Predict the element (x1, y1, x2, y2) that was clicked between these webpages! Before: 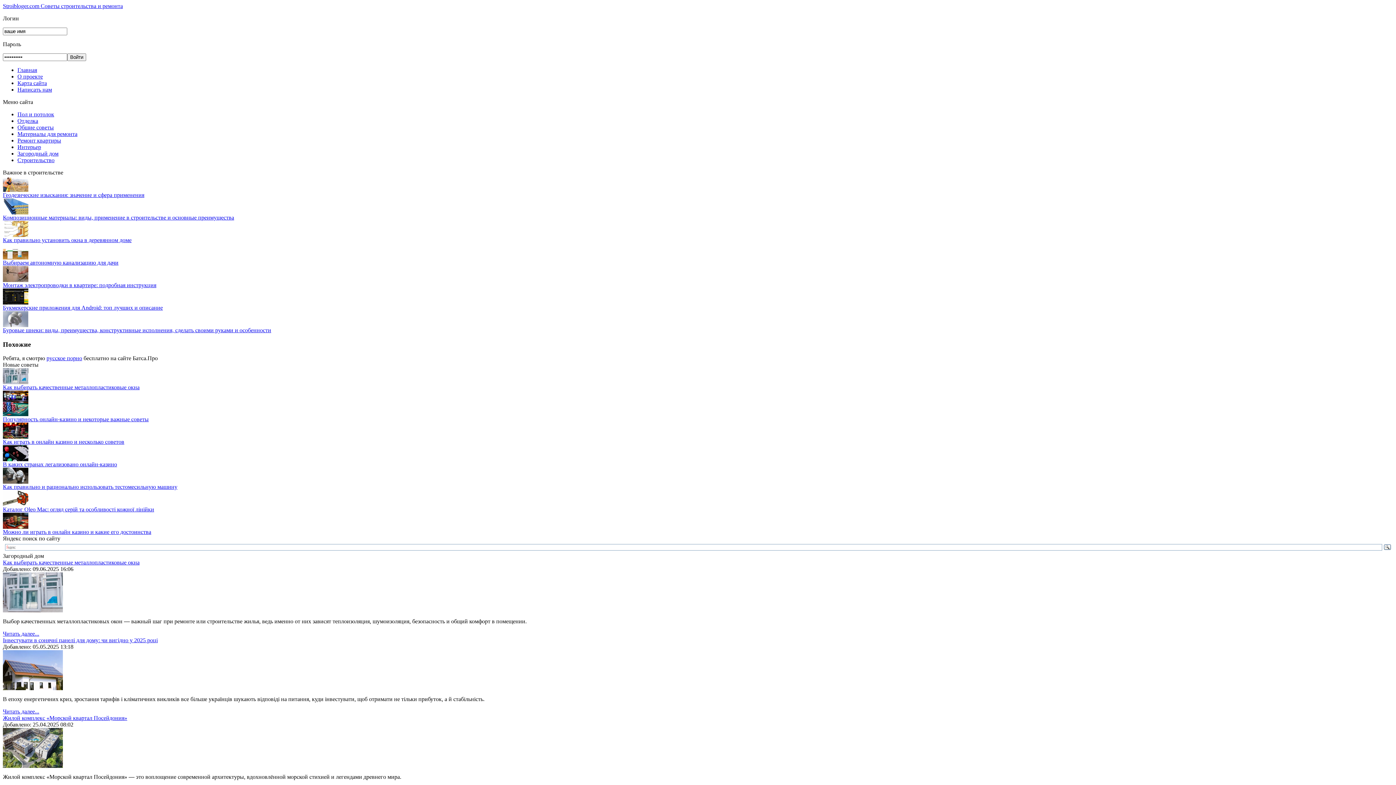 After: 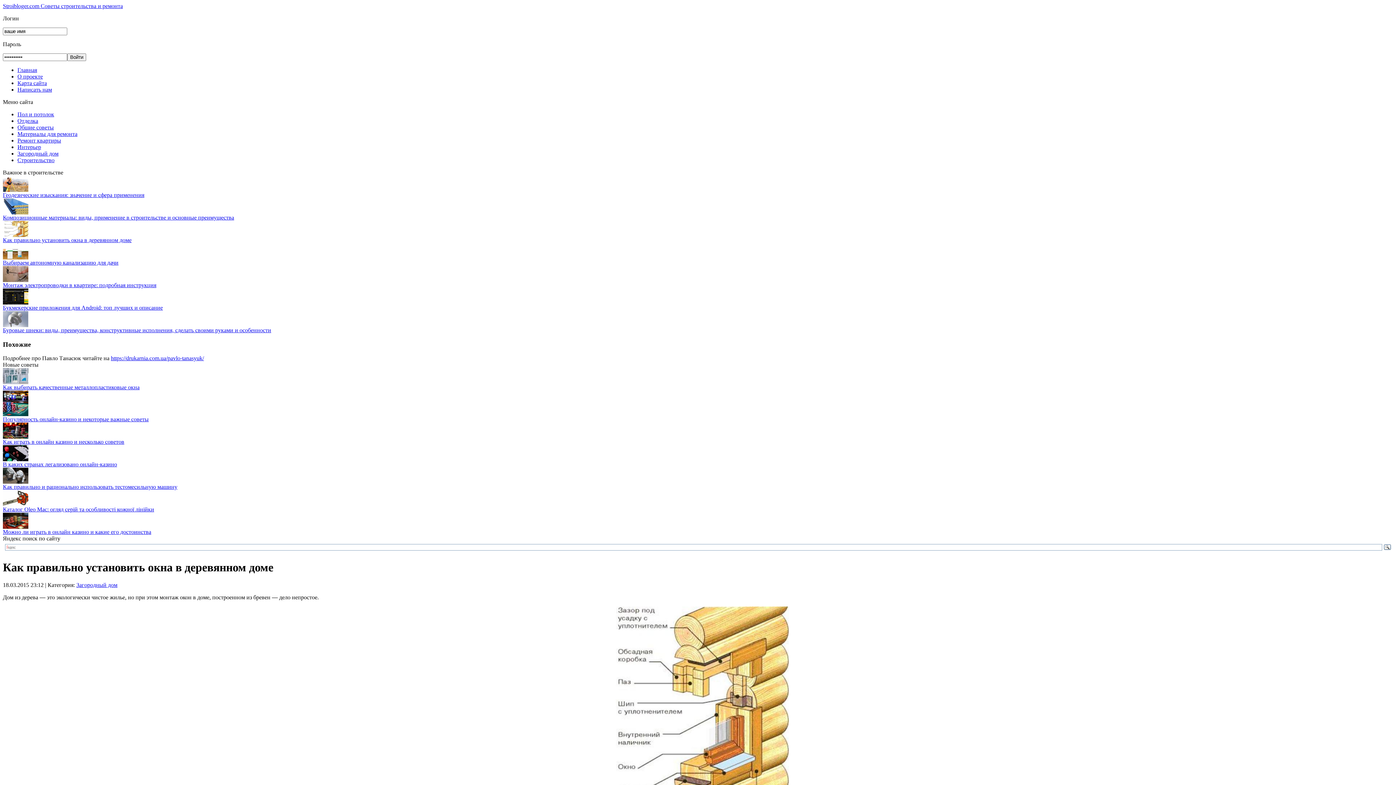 Action: bbox: (2, 237, 131, 243) label: Как правильно установить окна в деревянном доме